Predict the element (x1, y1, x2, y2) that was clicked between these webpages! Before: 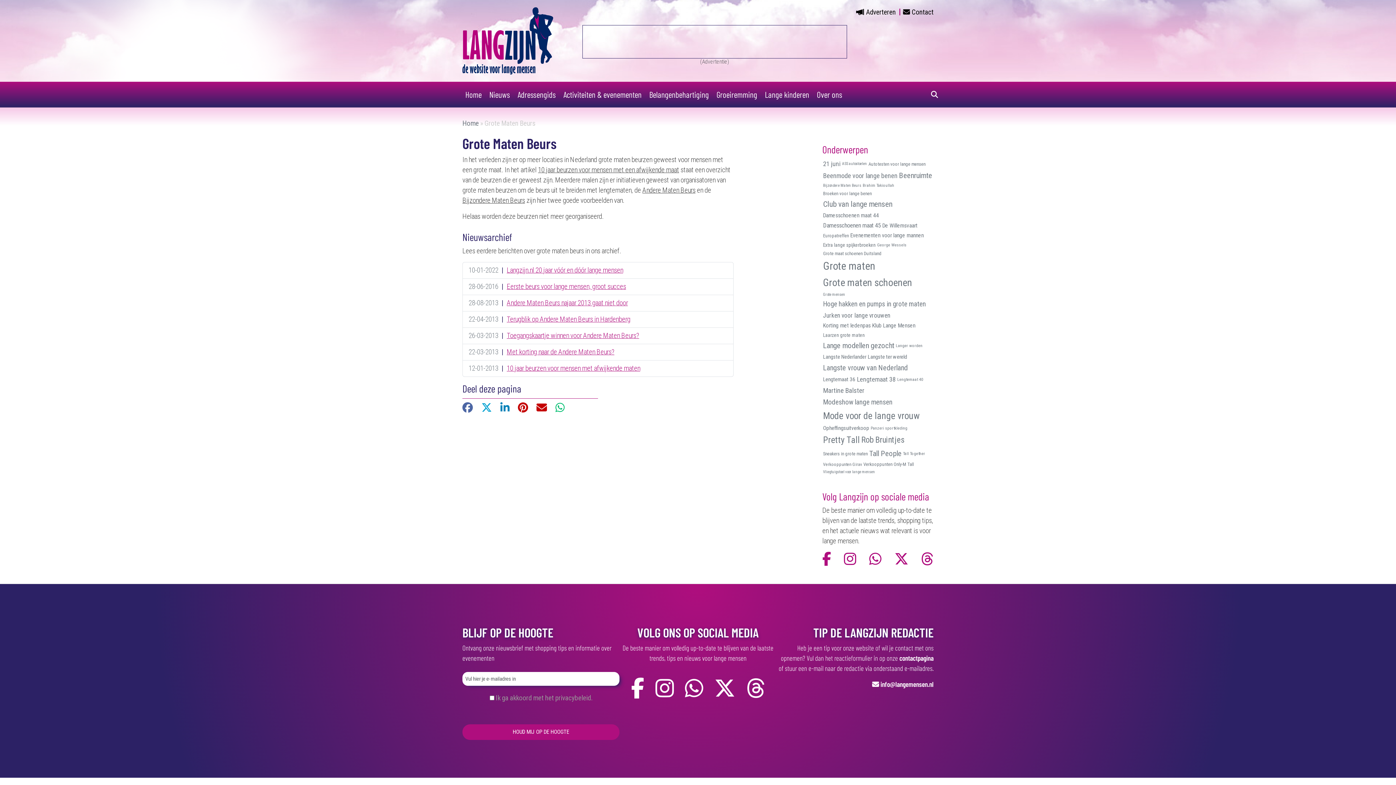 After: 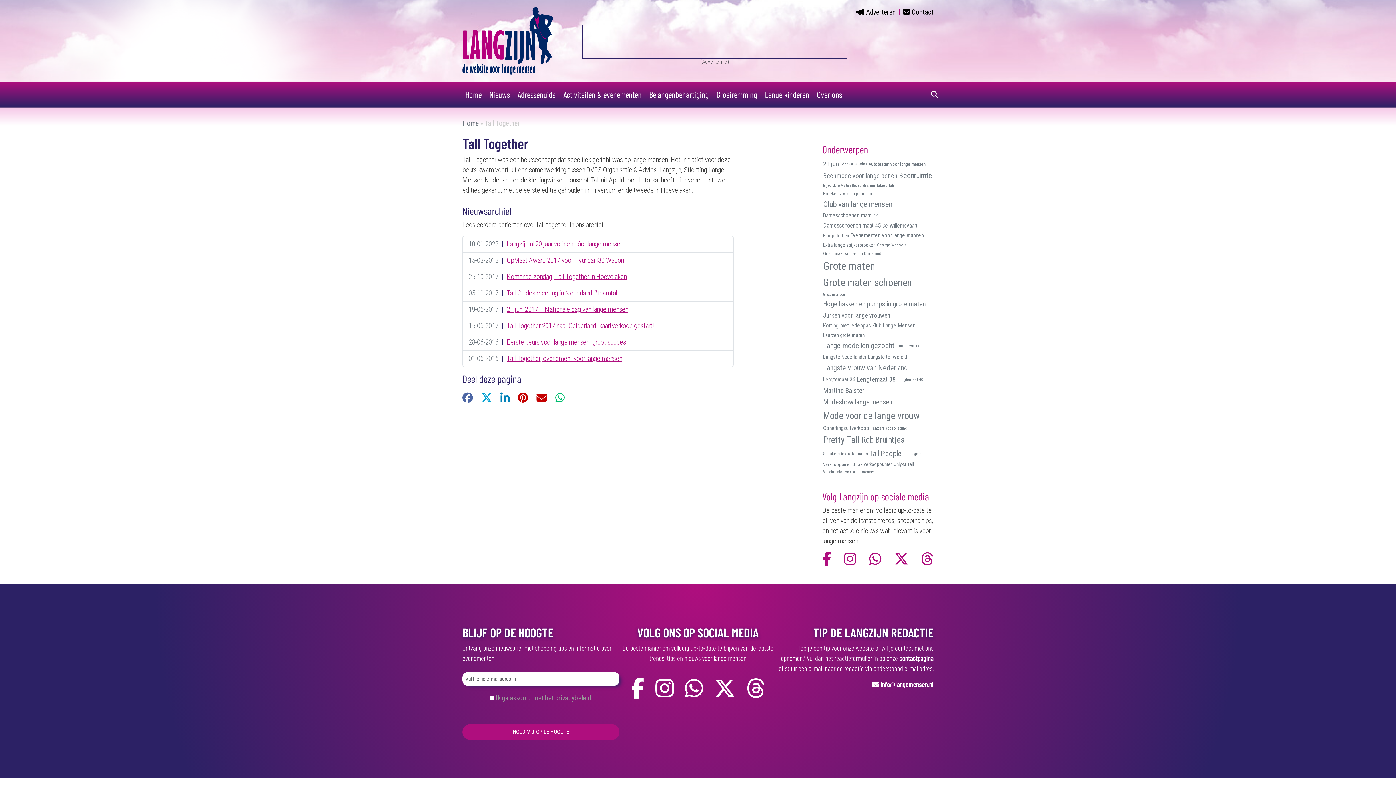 Action: label: Tall Together (8 items) bbox: (903, 450, 925, 457)